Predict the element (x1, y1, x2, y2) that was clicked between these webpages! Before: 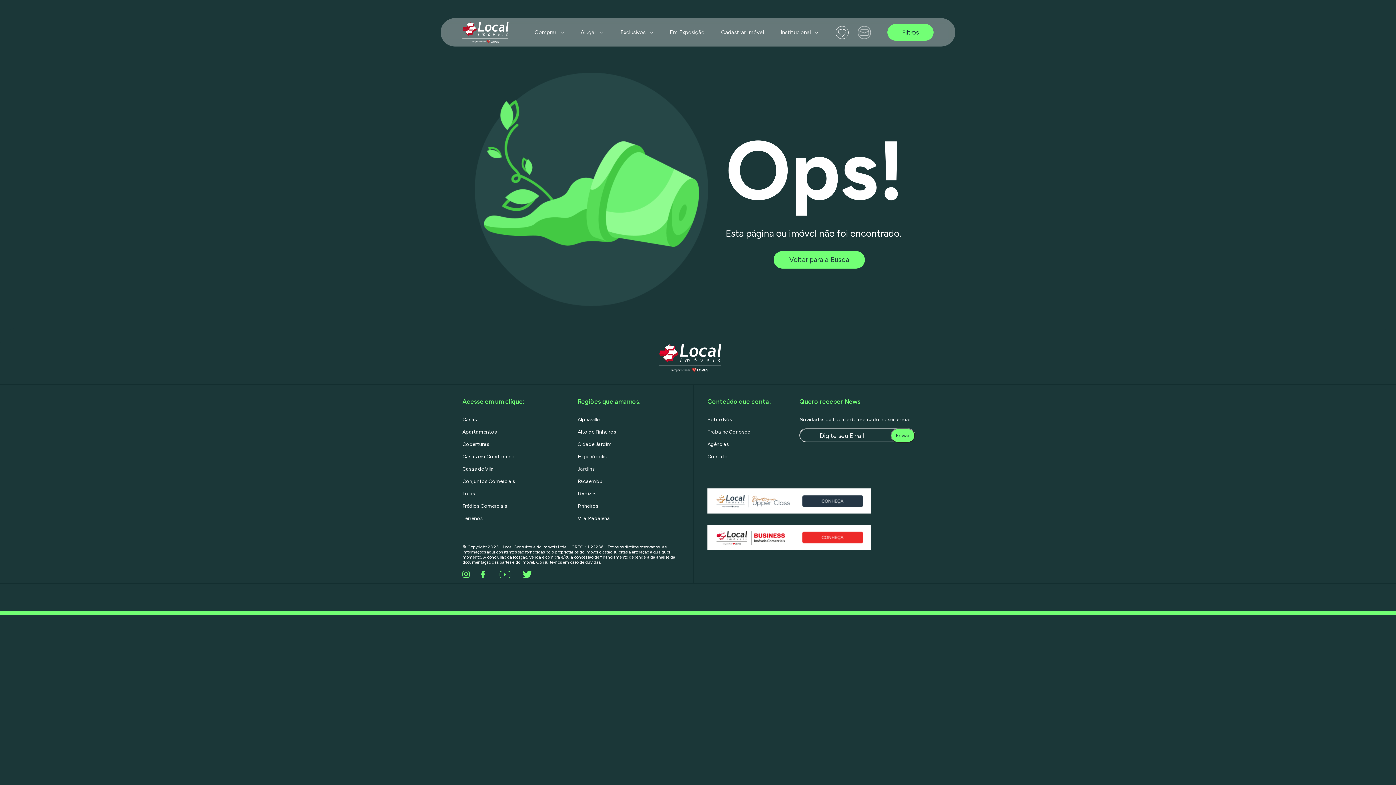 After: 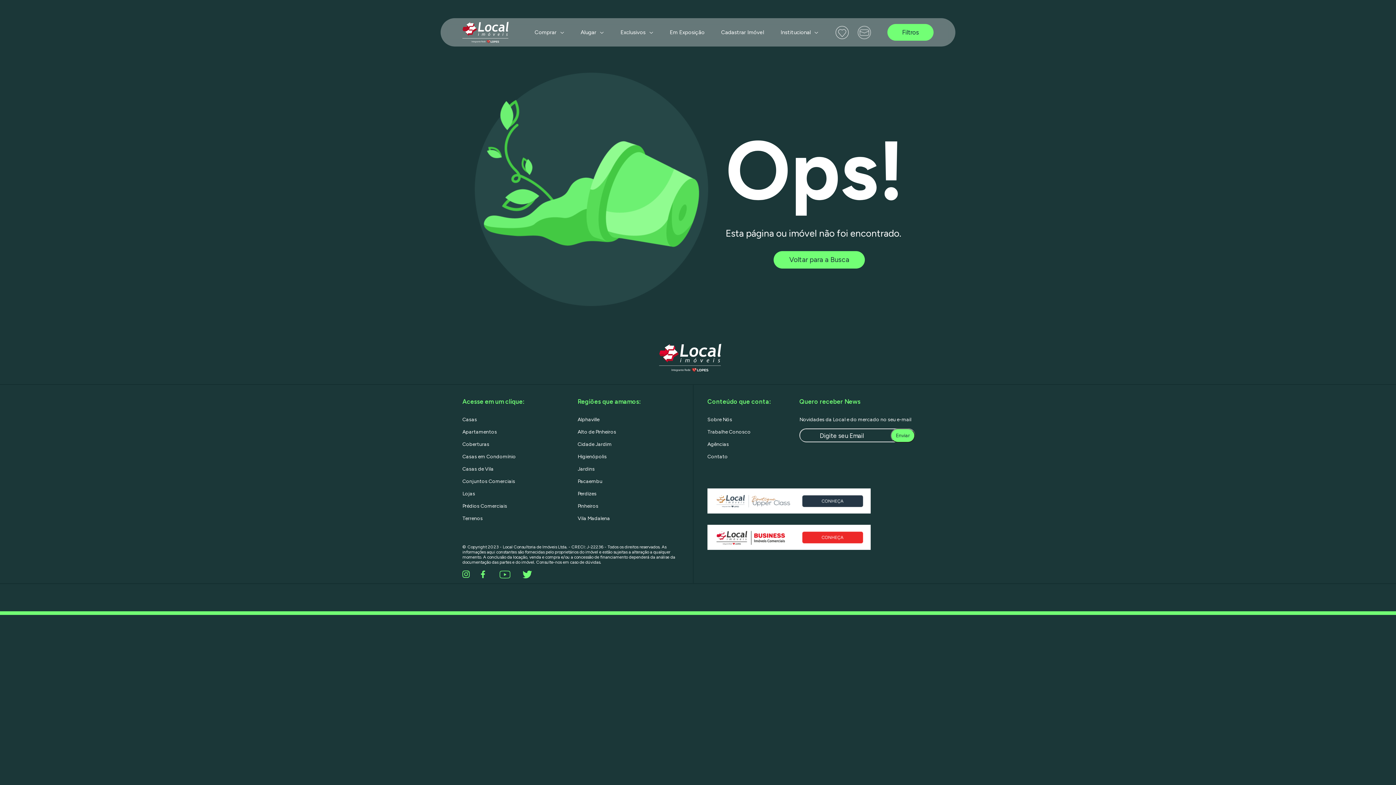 Action: bbox: (707, 488, 930, 513)